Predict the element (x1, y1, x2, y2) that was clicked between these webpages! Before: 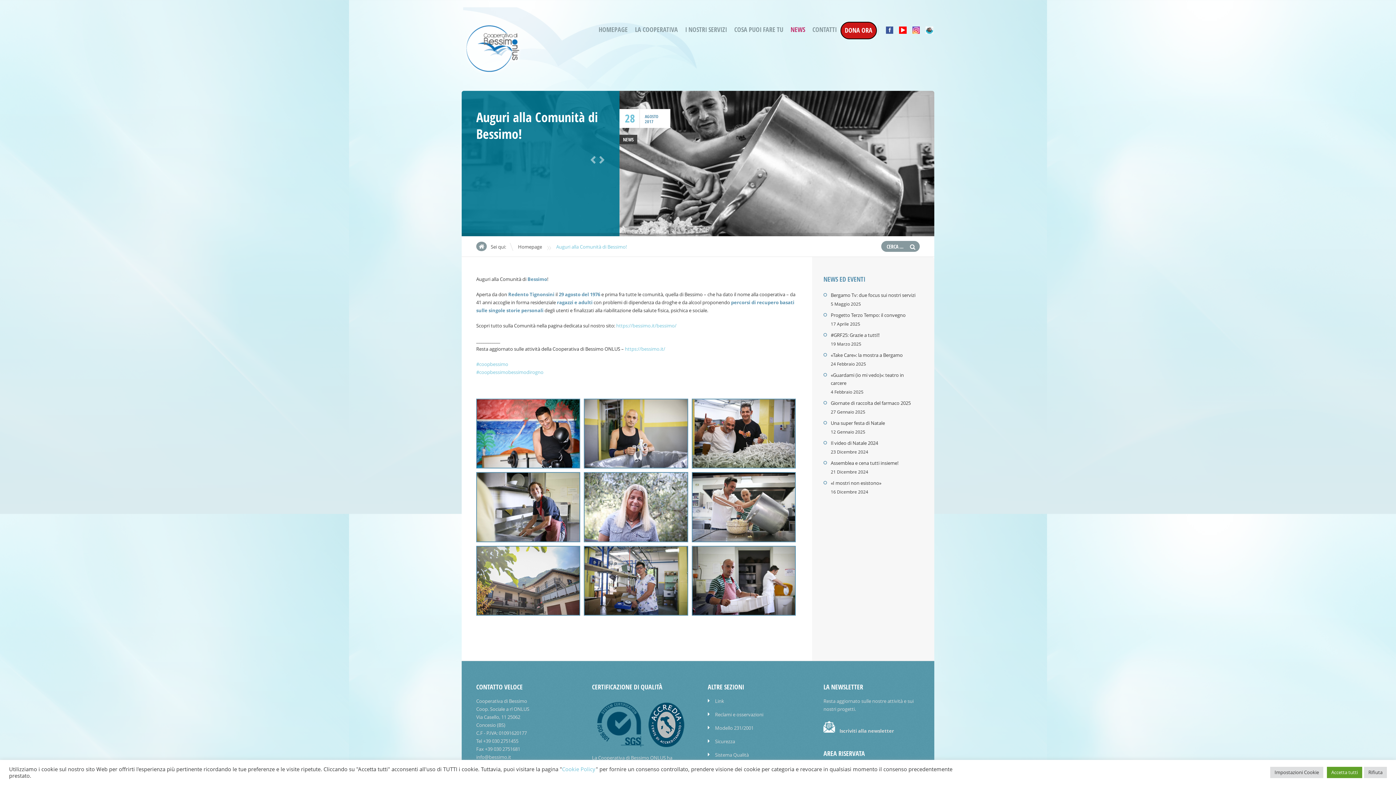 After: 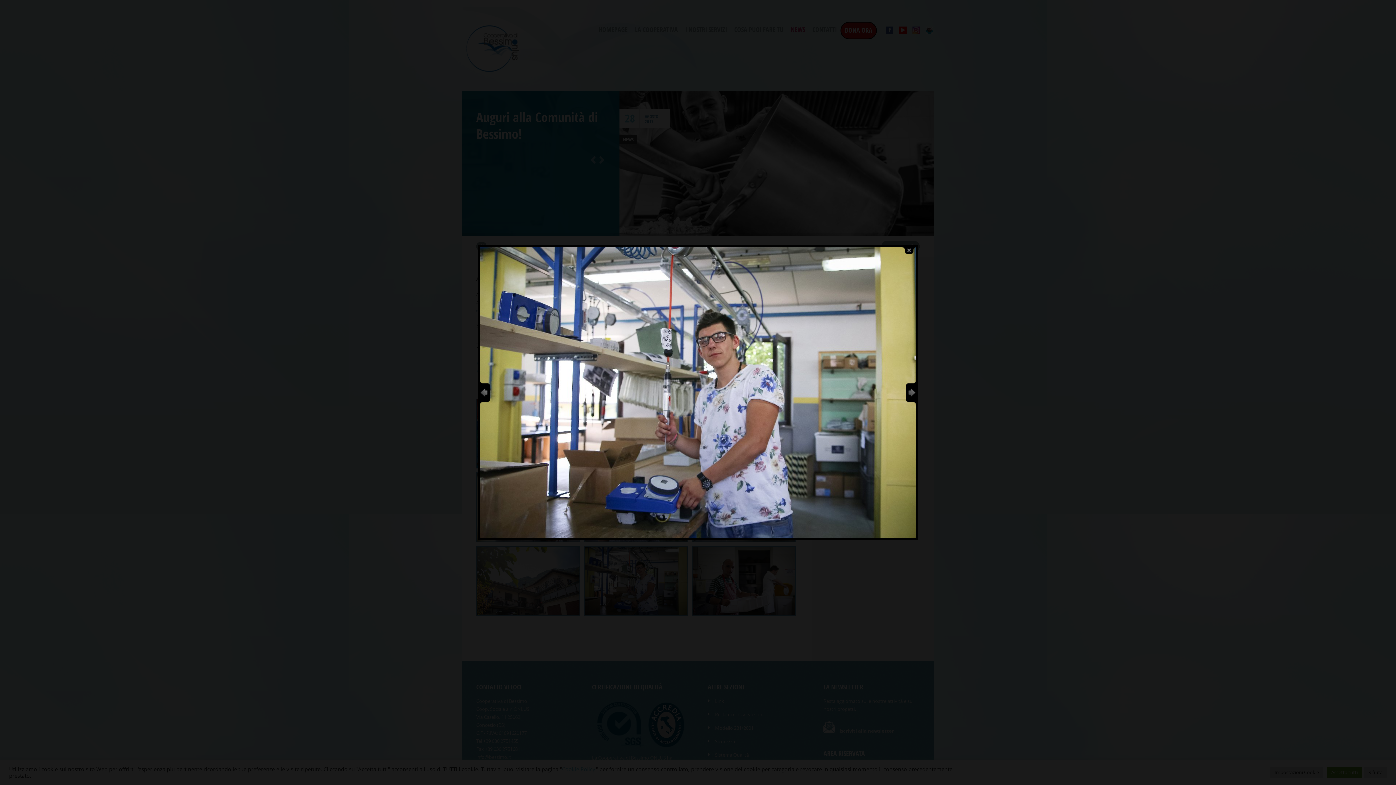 Action: bbox: (584, 546, 688, 615)